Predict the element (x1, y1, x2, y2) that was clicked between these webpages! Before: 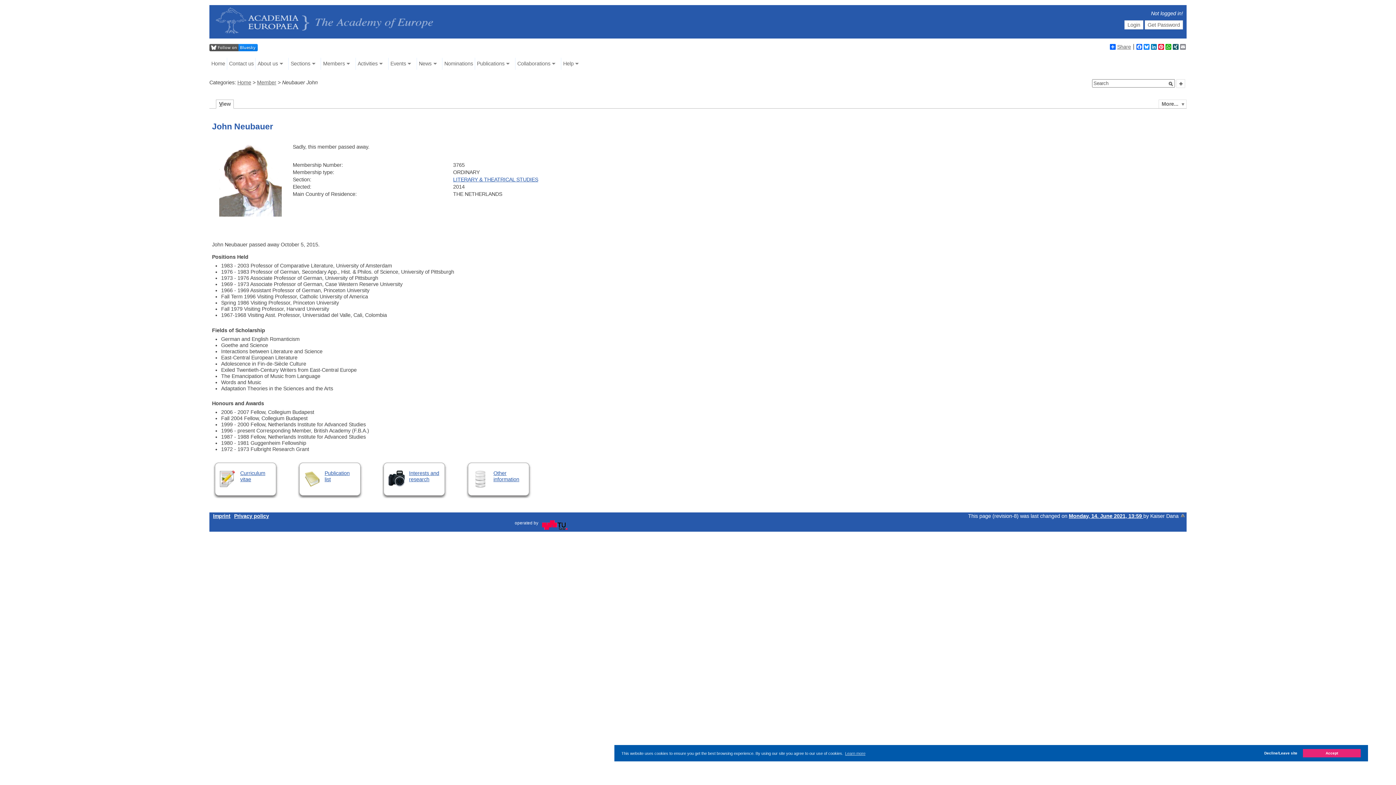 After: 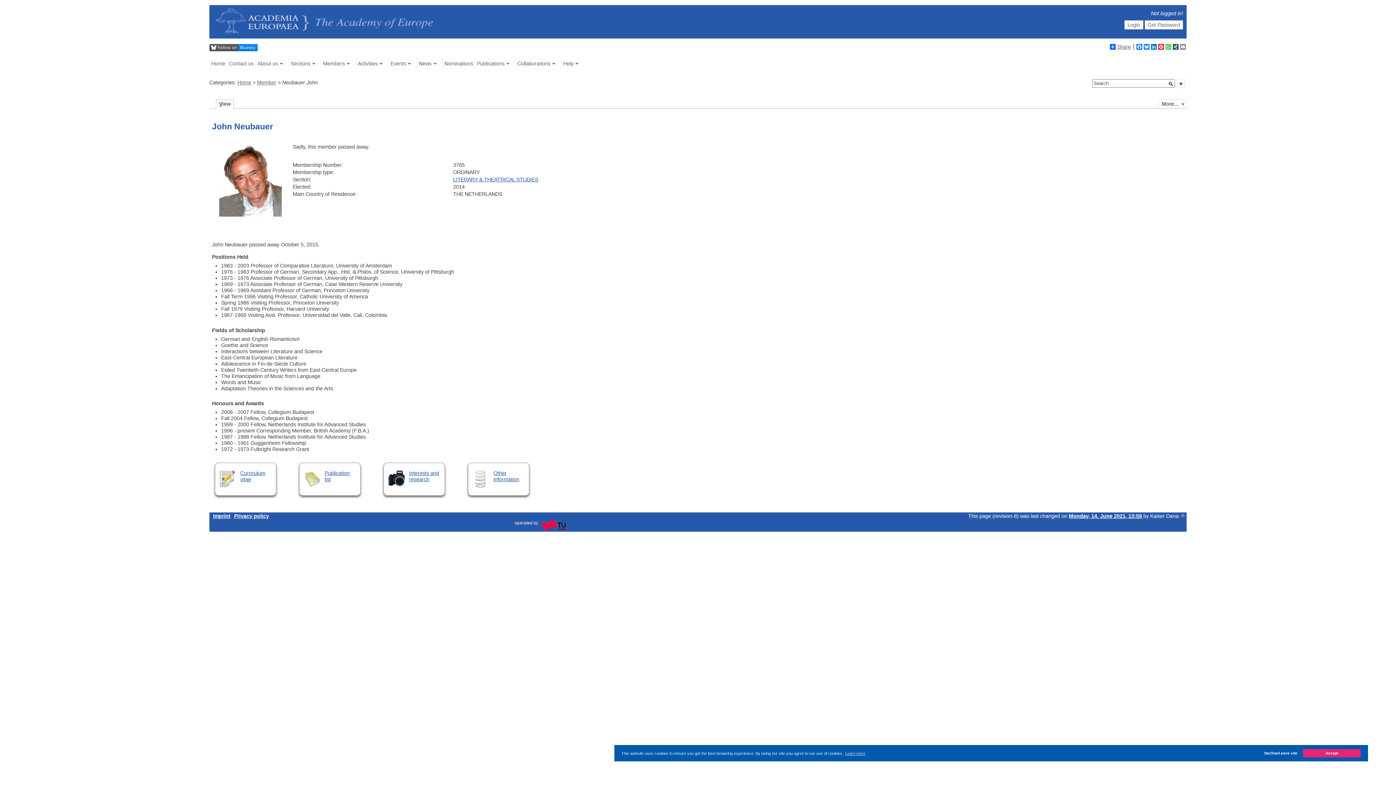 Action: label: WhatsApp bbox: (1165, 43, 1172, 49)